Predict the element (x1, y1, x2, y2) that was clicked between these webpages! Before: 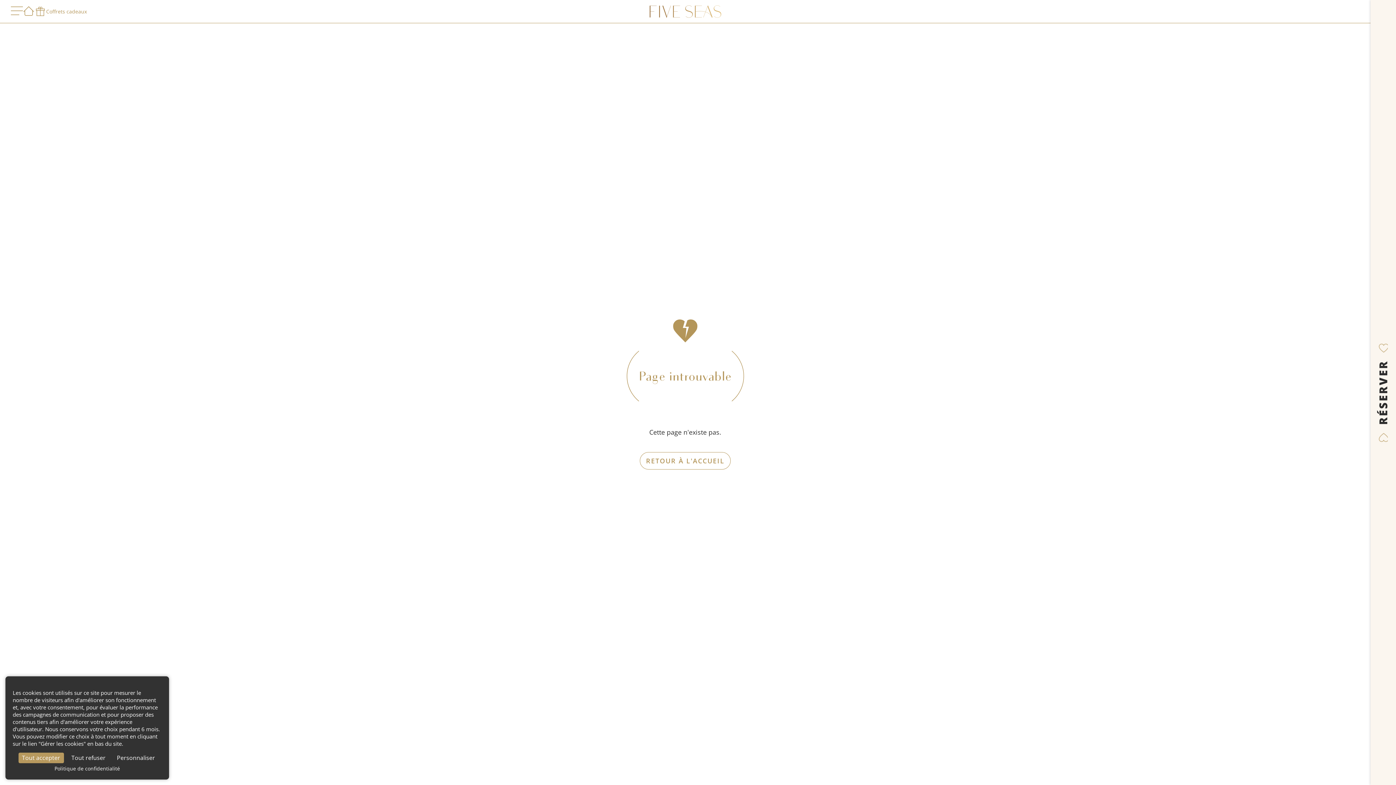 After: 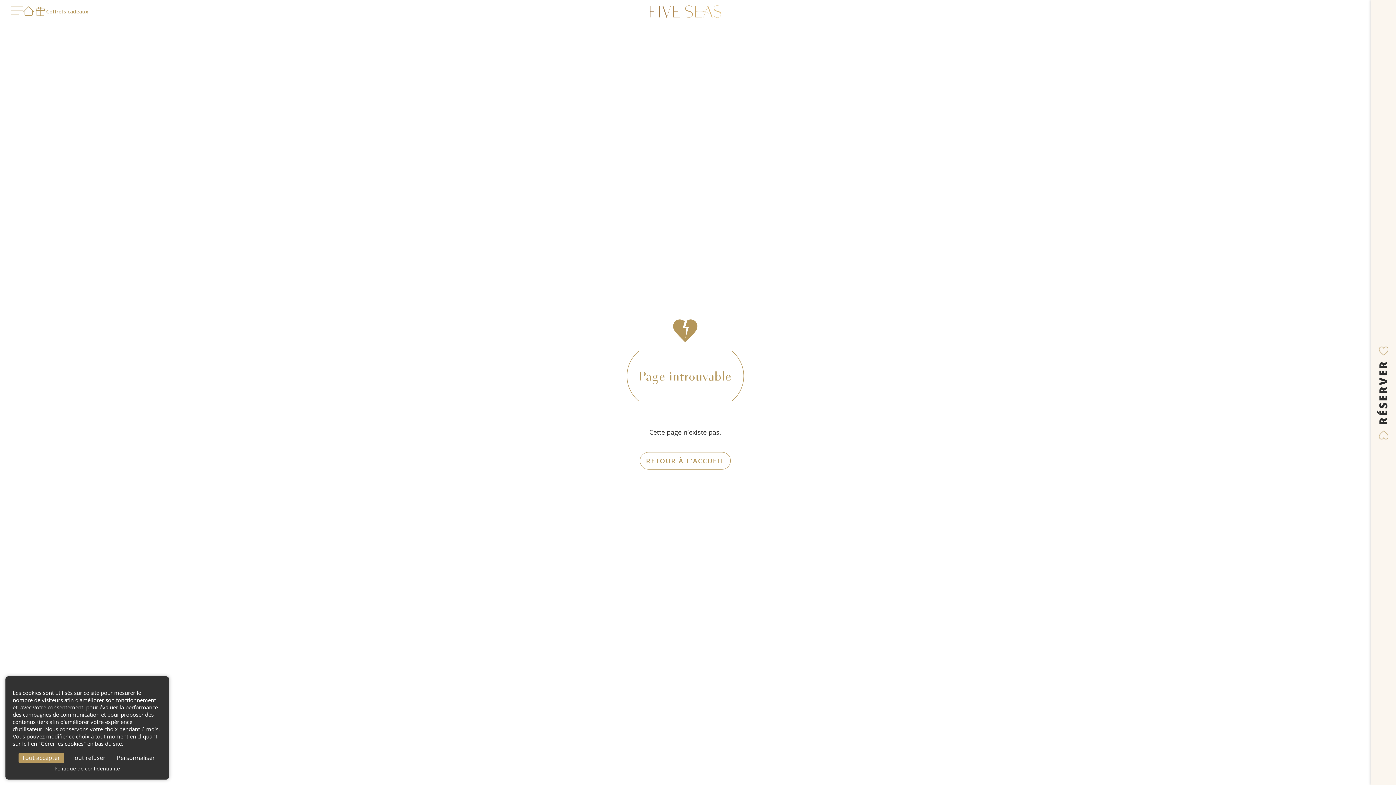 Action: bbox: (34, 5, 86, 17) label: phone